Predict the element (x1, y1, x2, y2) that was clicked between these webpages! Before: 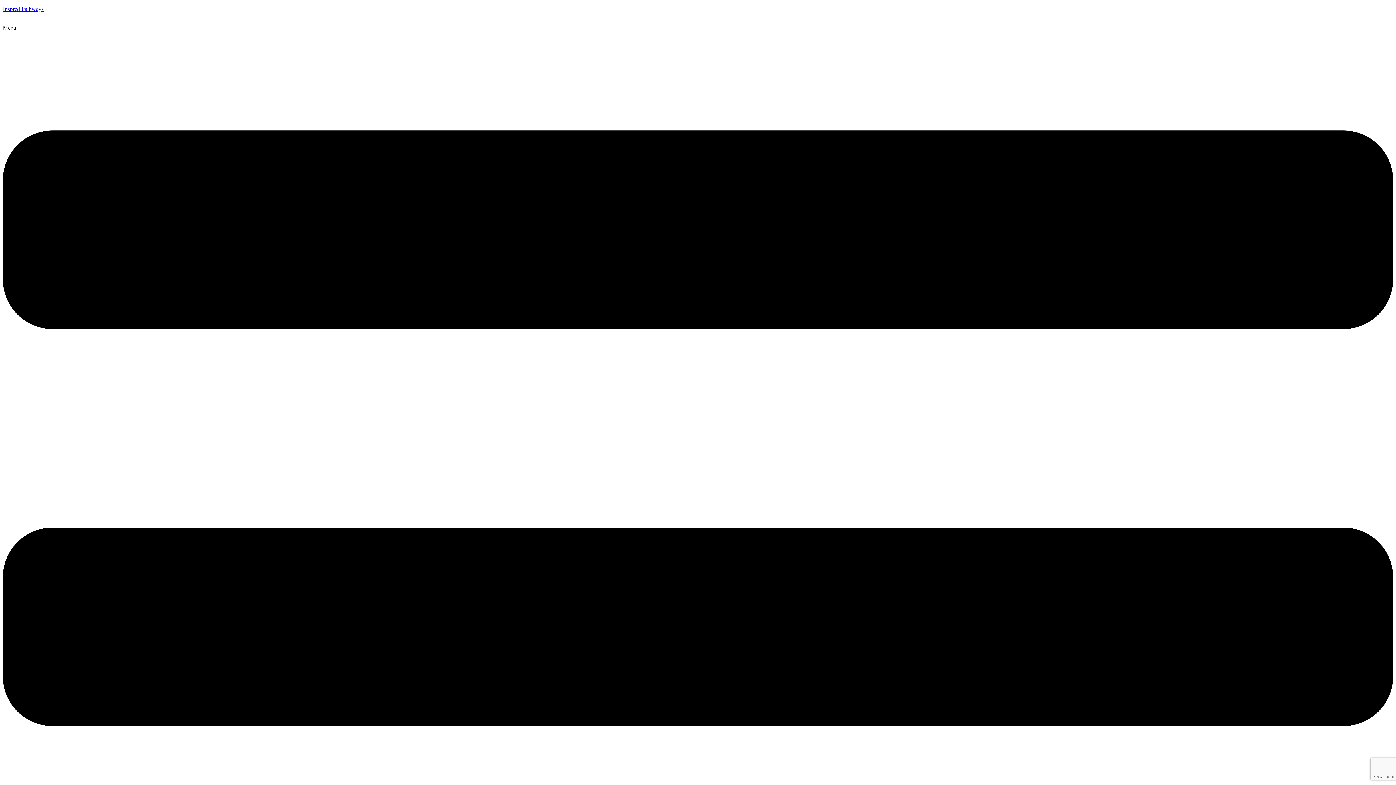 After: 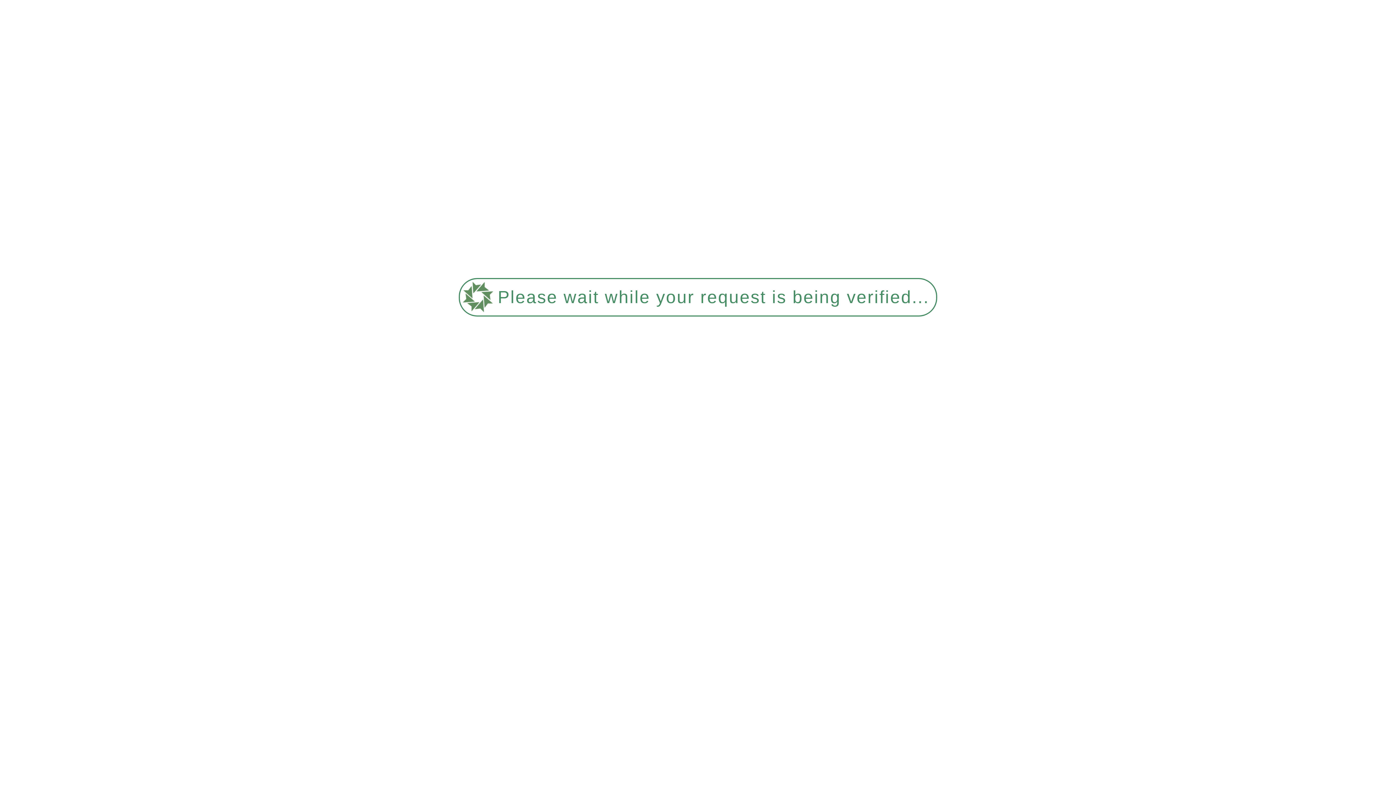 Action: label: Inspred Pathways bbox: (2, 5, 43, 12)